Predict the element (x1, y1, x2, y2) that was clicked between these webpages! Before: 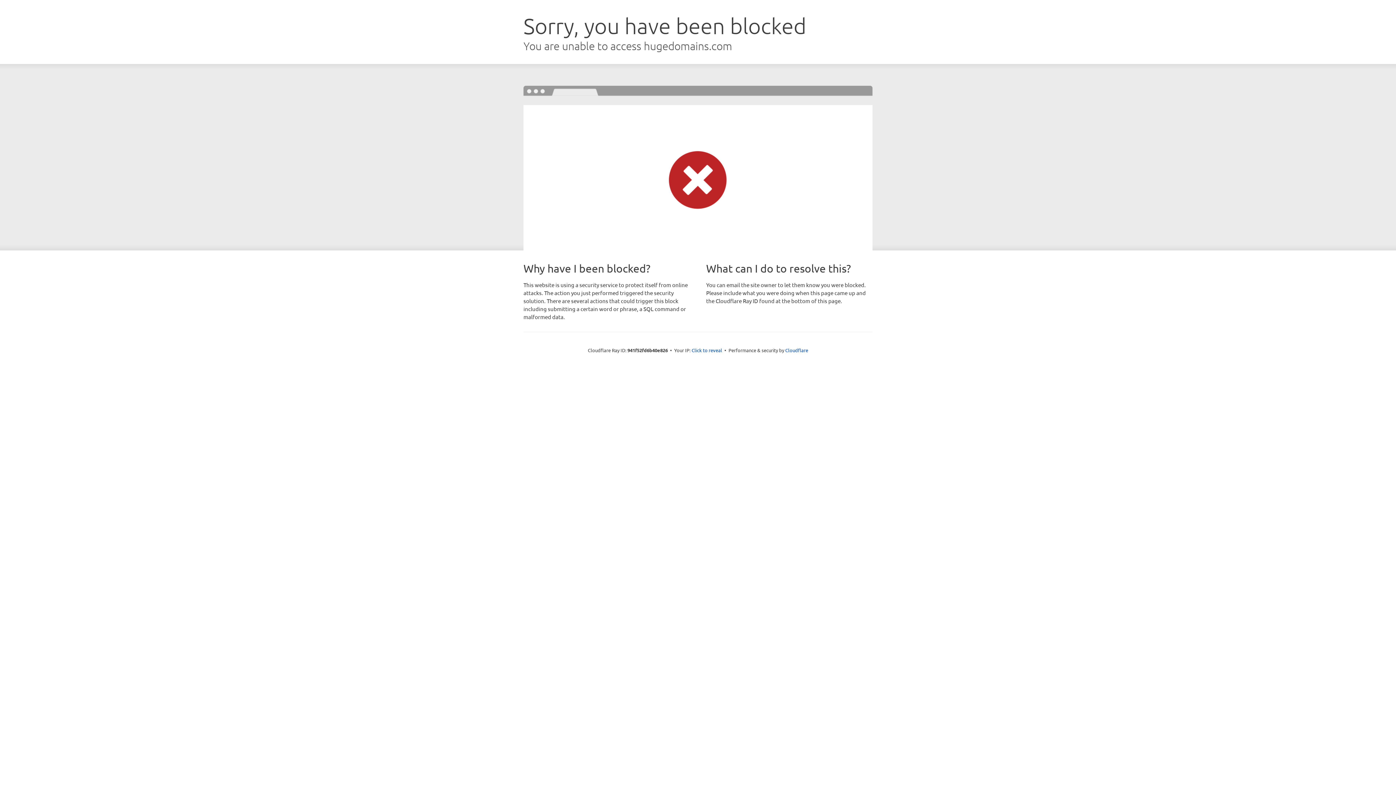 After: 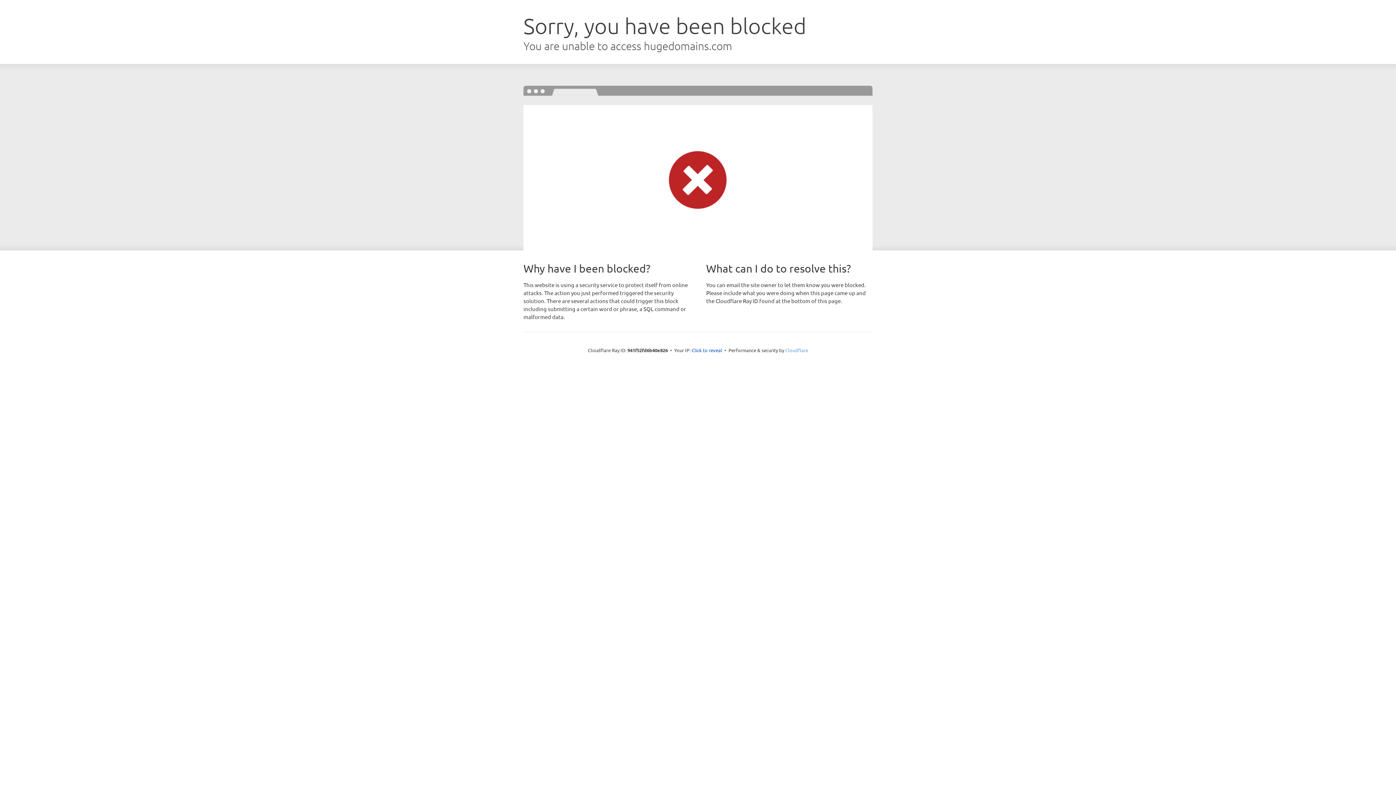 Action: label: Cloudflare bbox: (785, 347, 808, 353)